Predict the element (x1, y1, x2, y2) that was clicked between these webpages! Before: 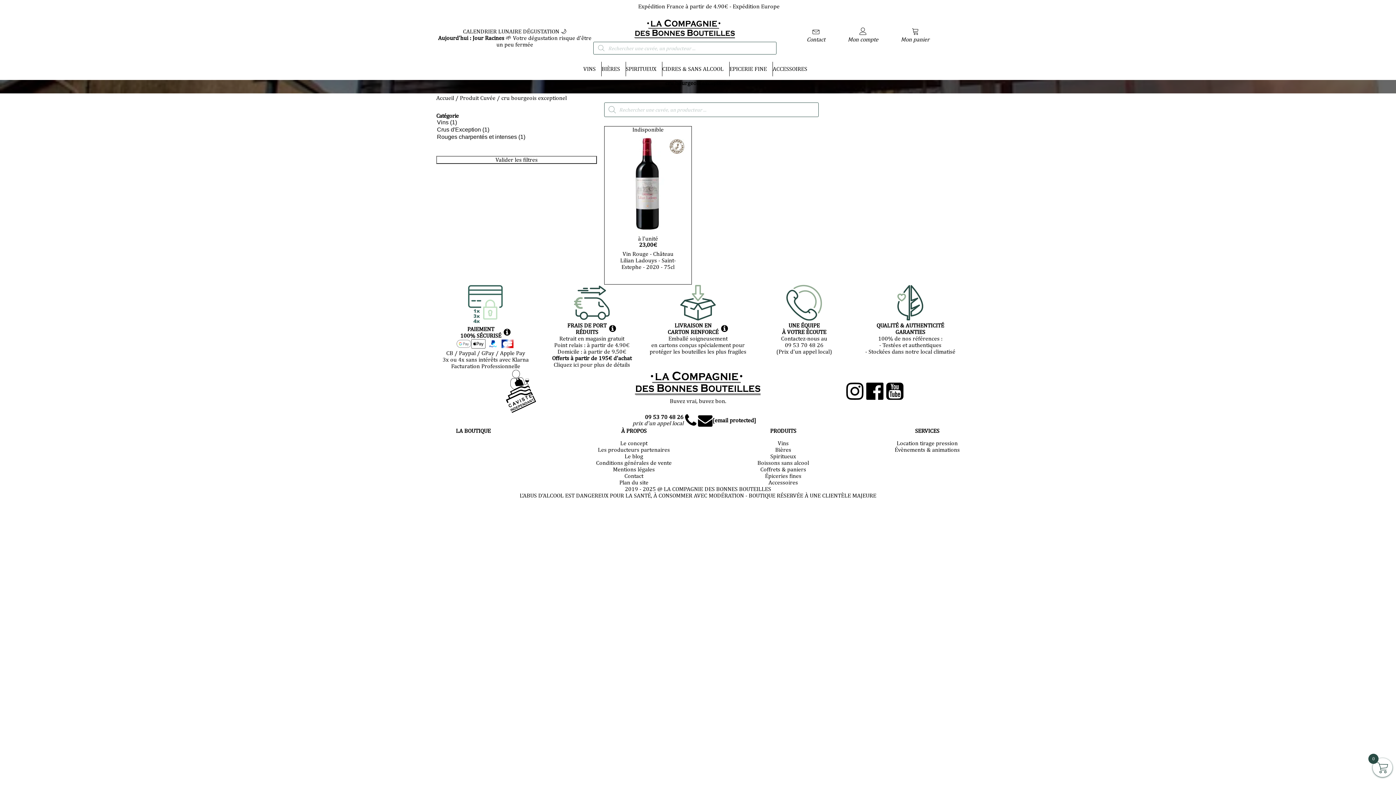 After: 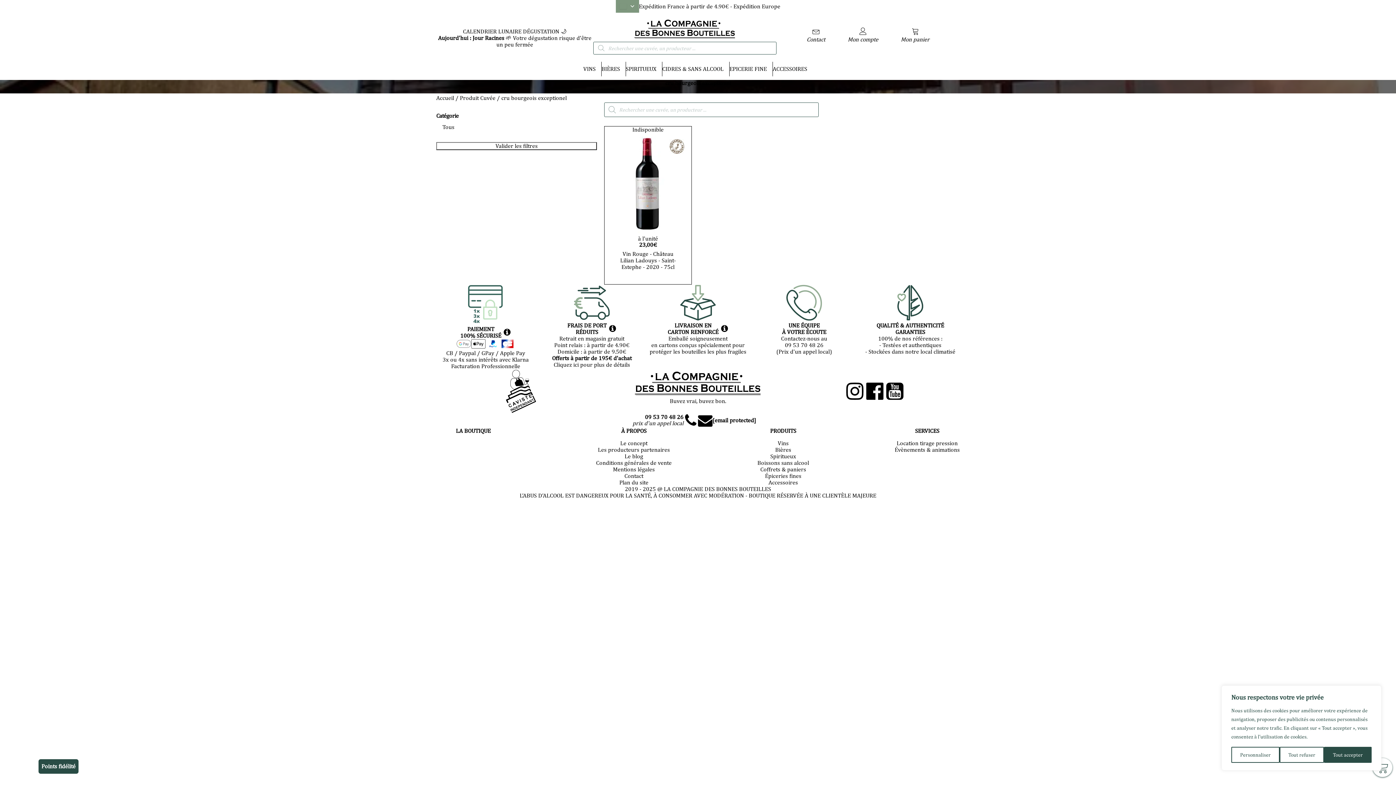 Action: bbox: (436, 155, 597, 163) label: Valider les filtres